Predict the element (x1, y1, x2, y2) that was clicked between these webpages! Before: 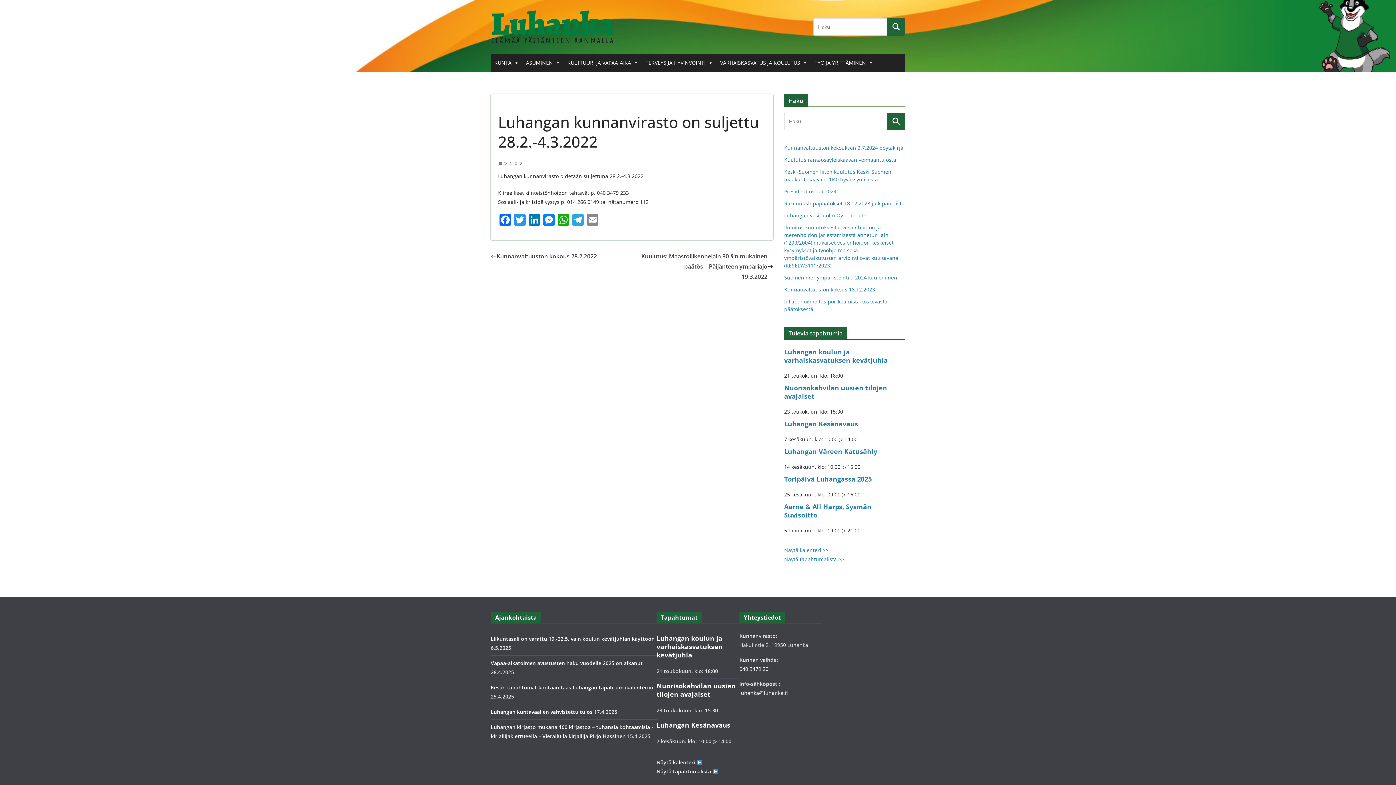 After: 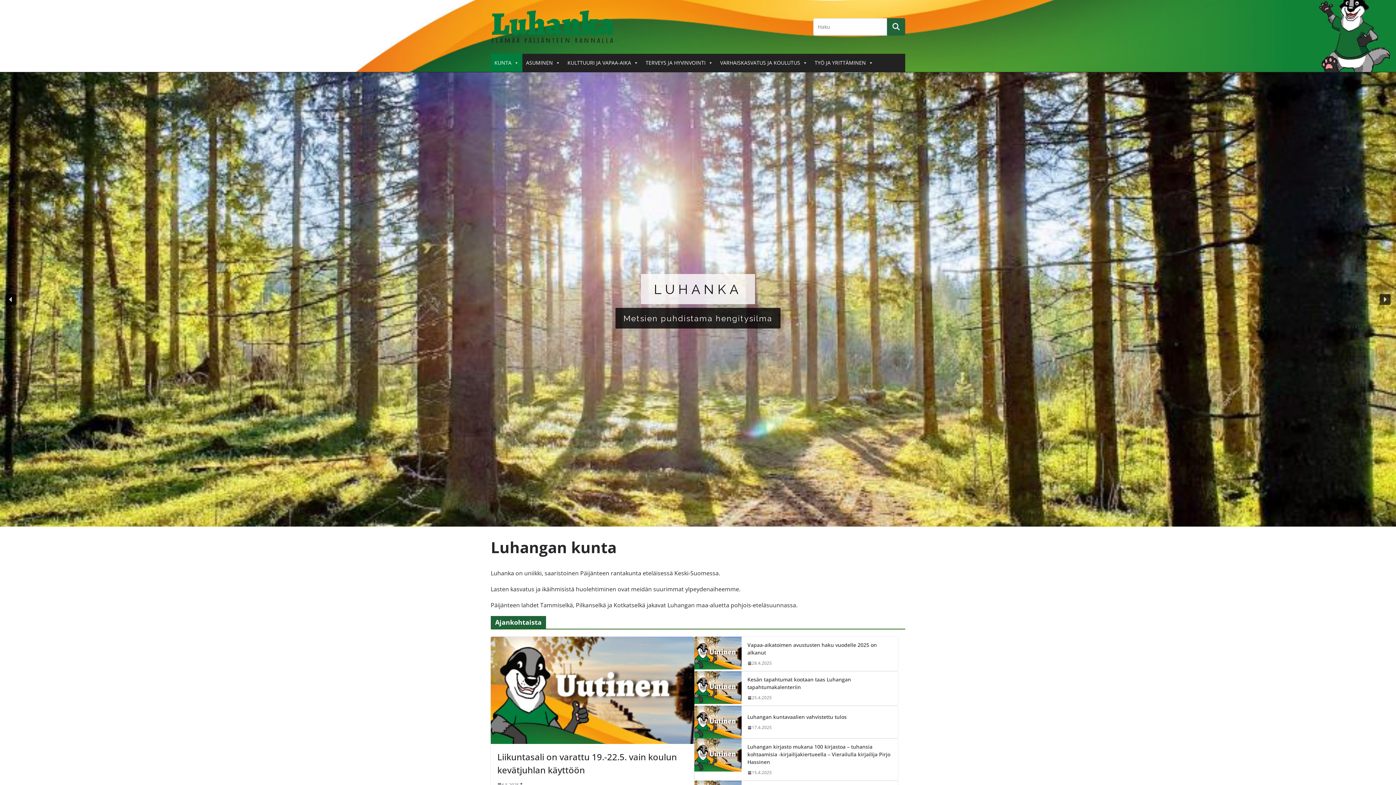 Action: bbox: (490, 8, 615, 45)